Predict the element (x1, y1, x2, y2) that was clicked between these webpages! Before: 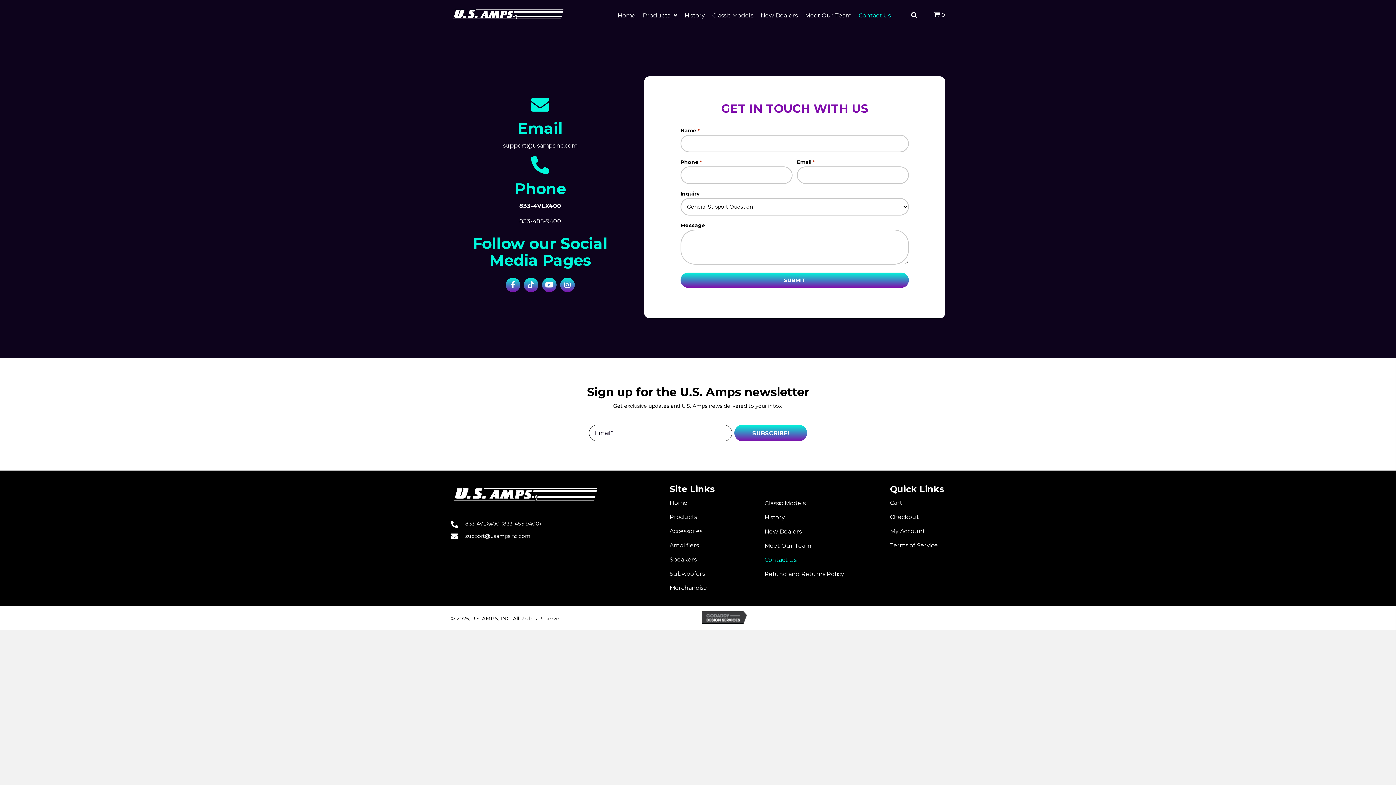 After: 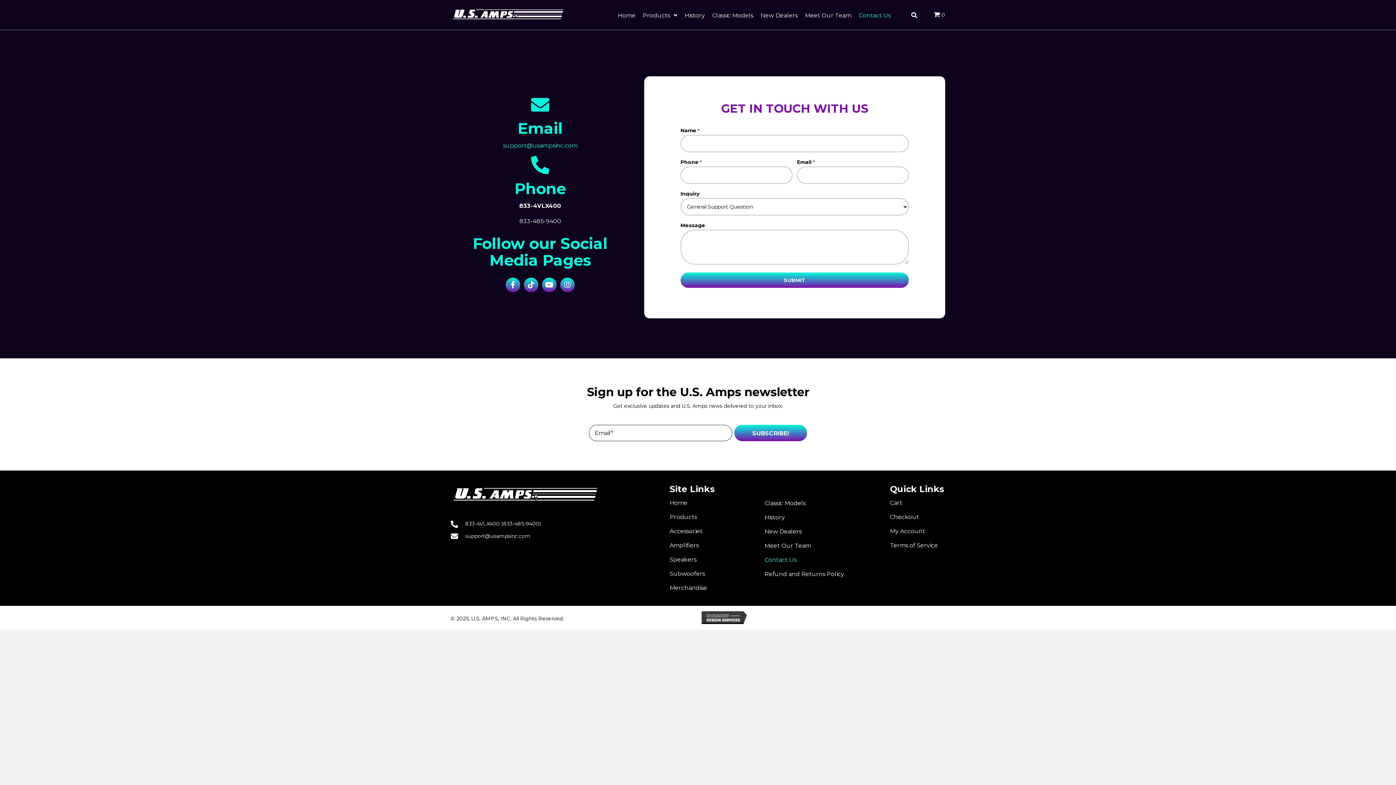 Action: label: support@usampsinc.com bbox: (503, 142, 577, 148)